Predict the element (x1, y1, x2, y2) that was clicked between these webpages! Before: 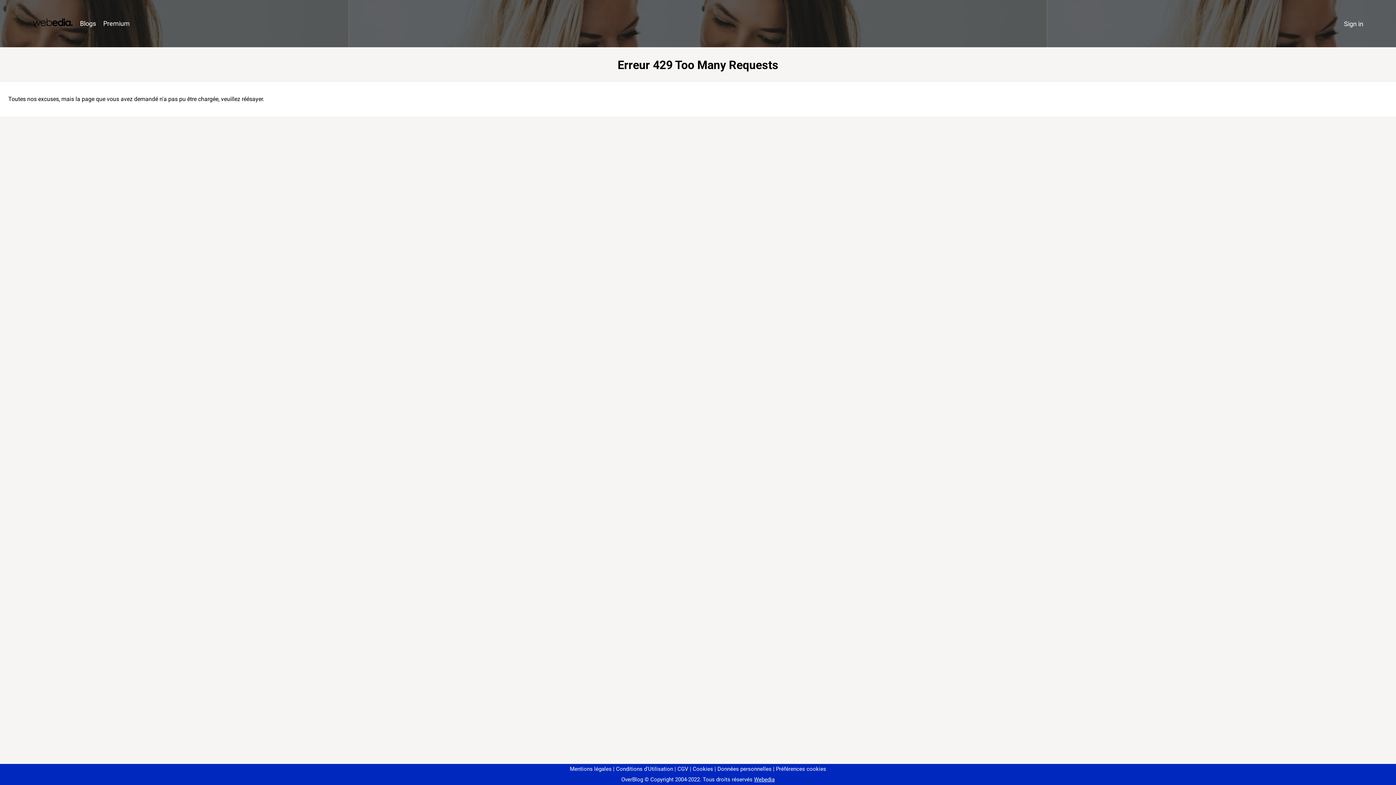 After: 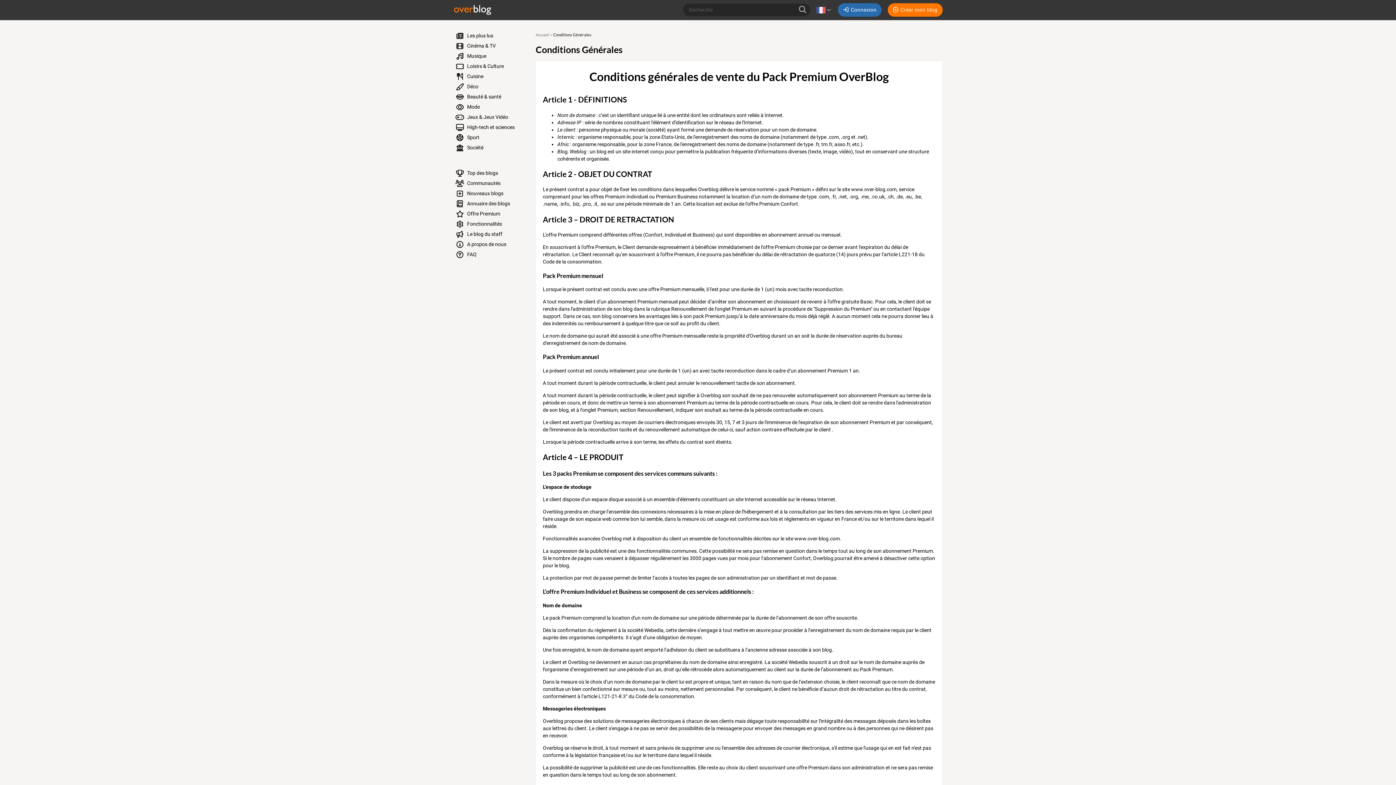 Action: bbox: (674, 766, 688, 772) label: CGV